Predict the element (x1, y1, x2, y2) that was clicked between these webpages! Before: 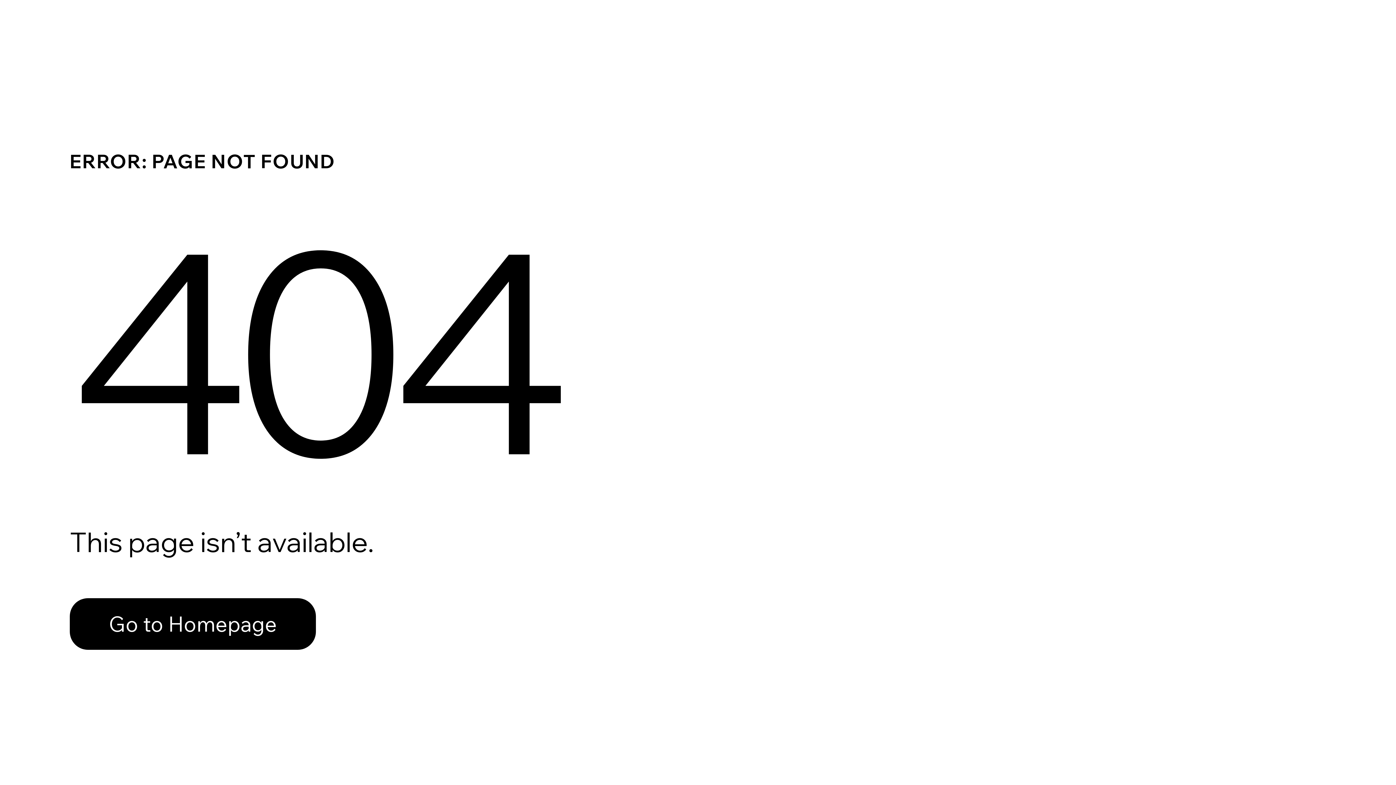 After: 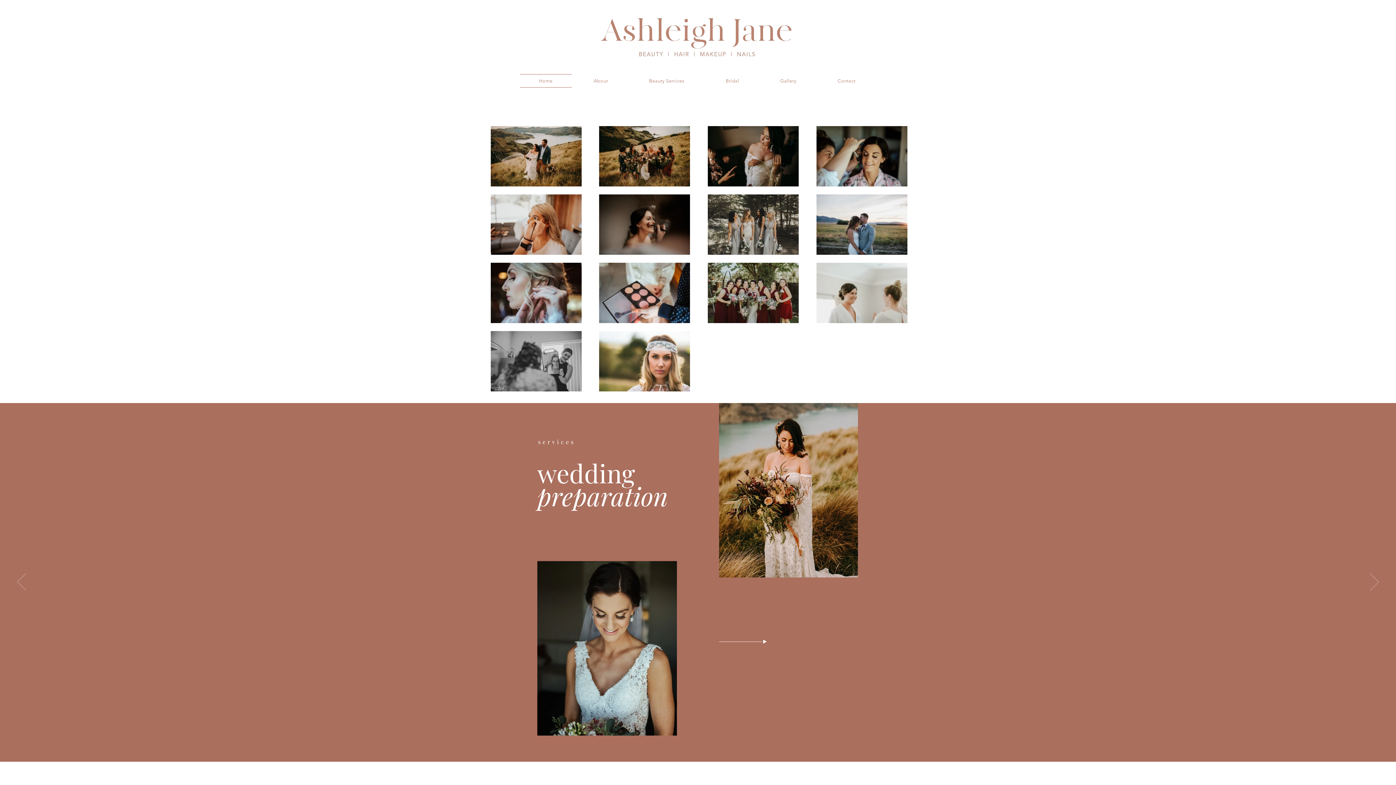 Action: bbox: (69, 582, 768, 659) label: Go to Homepage